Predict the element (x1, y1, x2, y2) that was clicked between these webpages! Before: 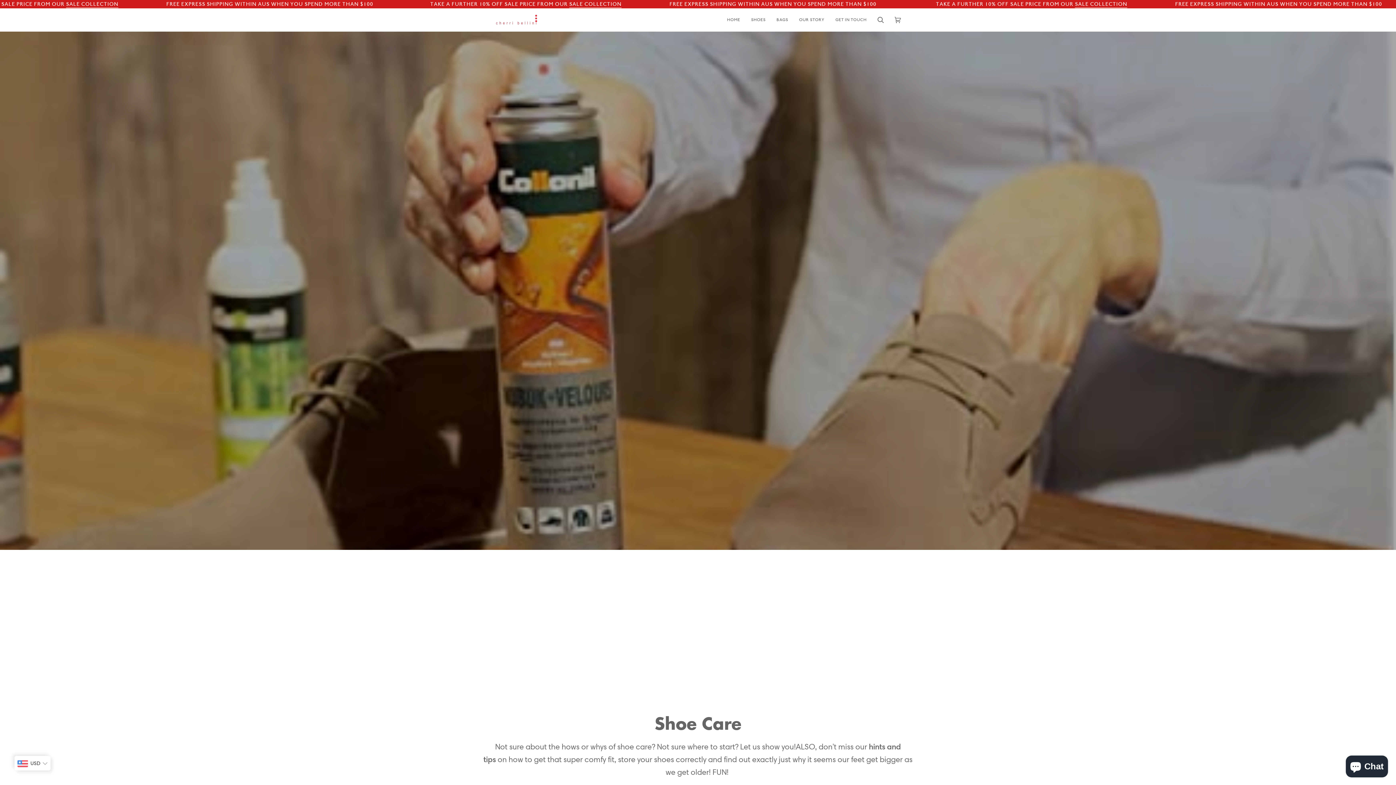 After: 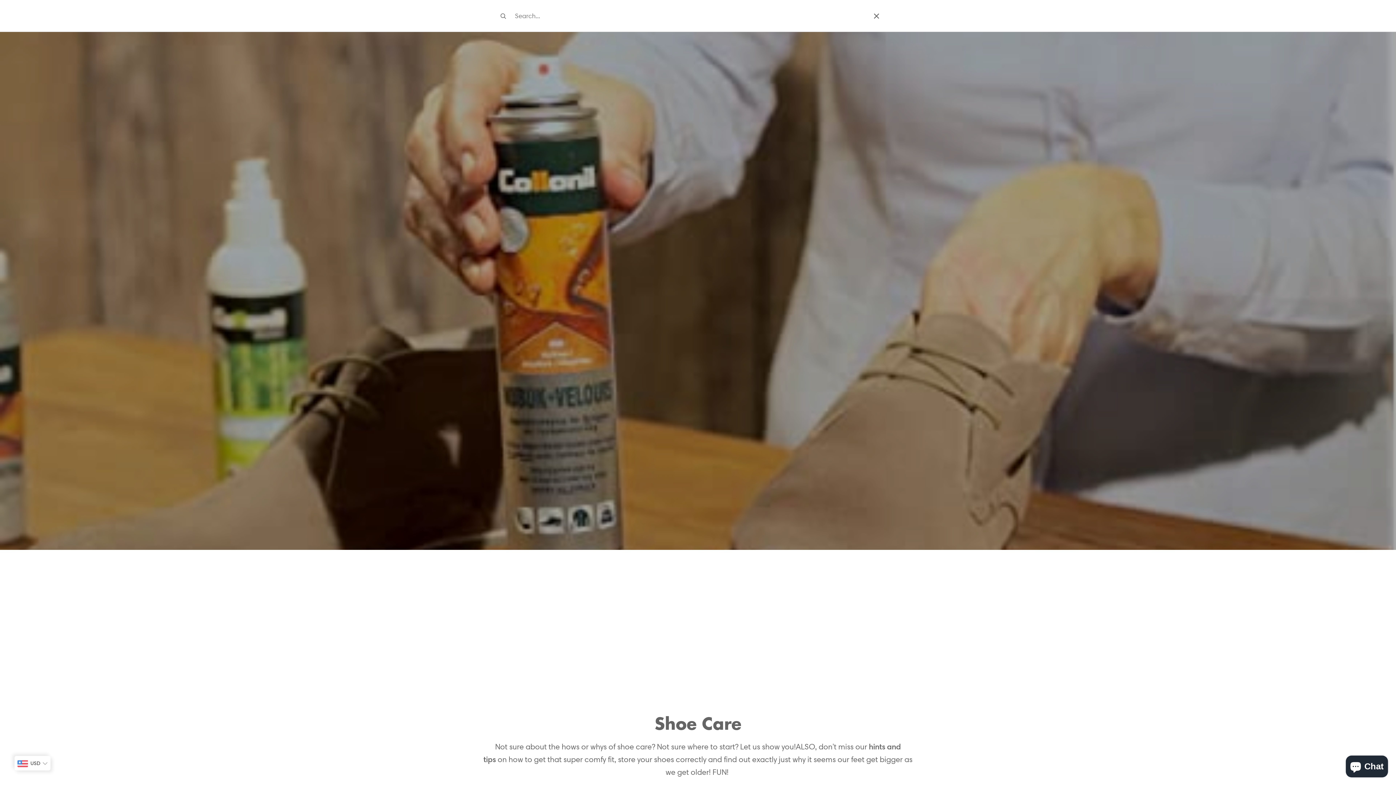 Action: label: Search bbox: (872, 8, 889, 31)